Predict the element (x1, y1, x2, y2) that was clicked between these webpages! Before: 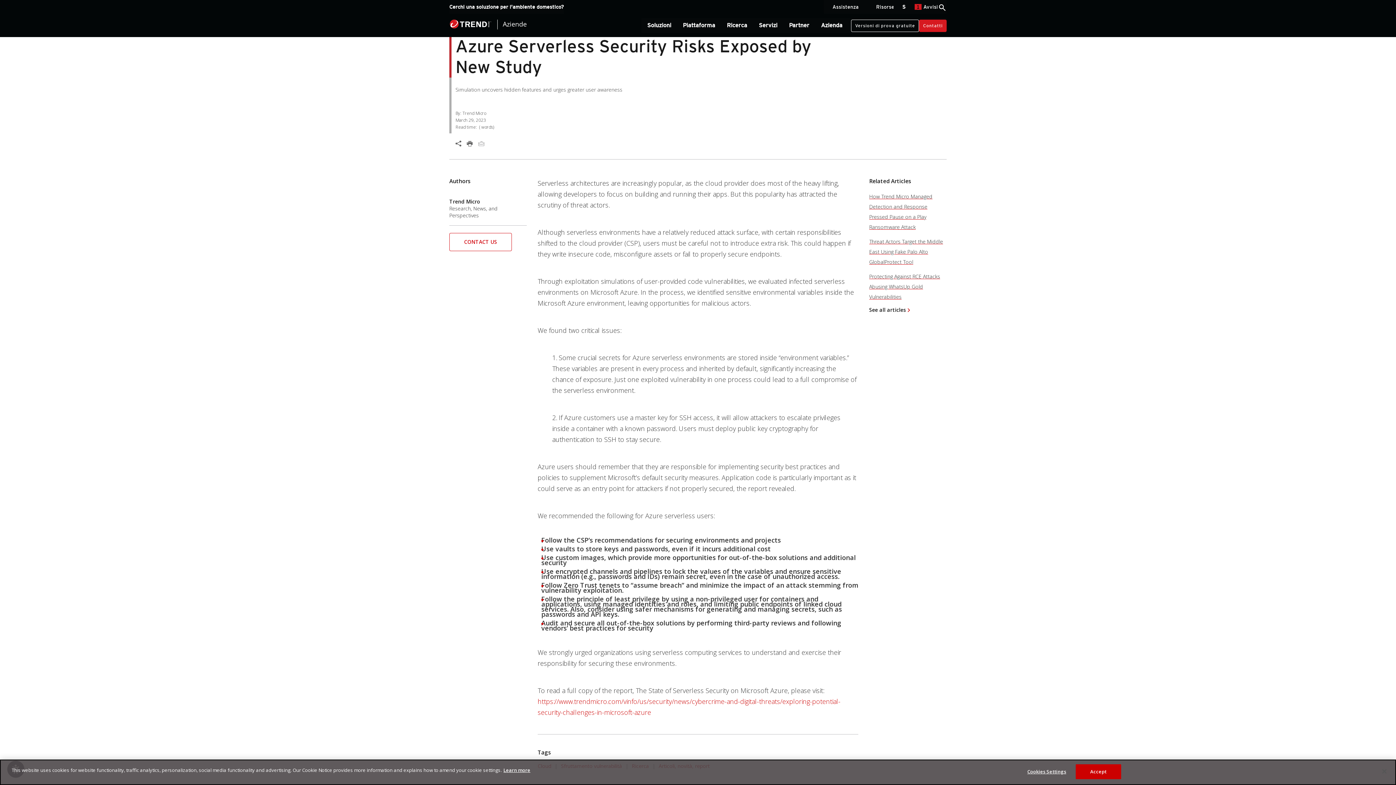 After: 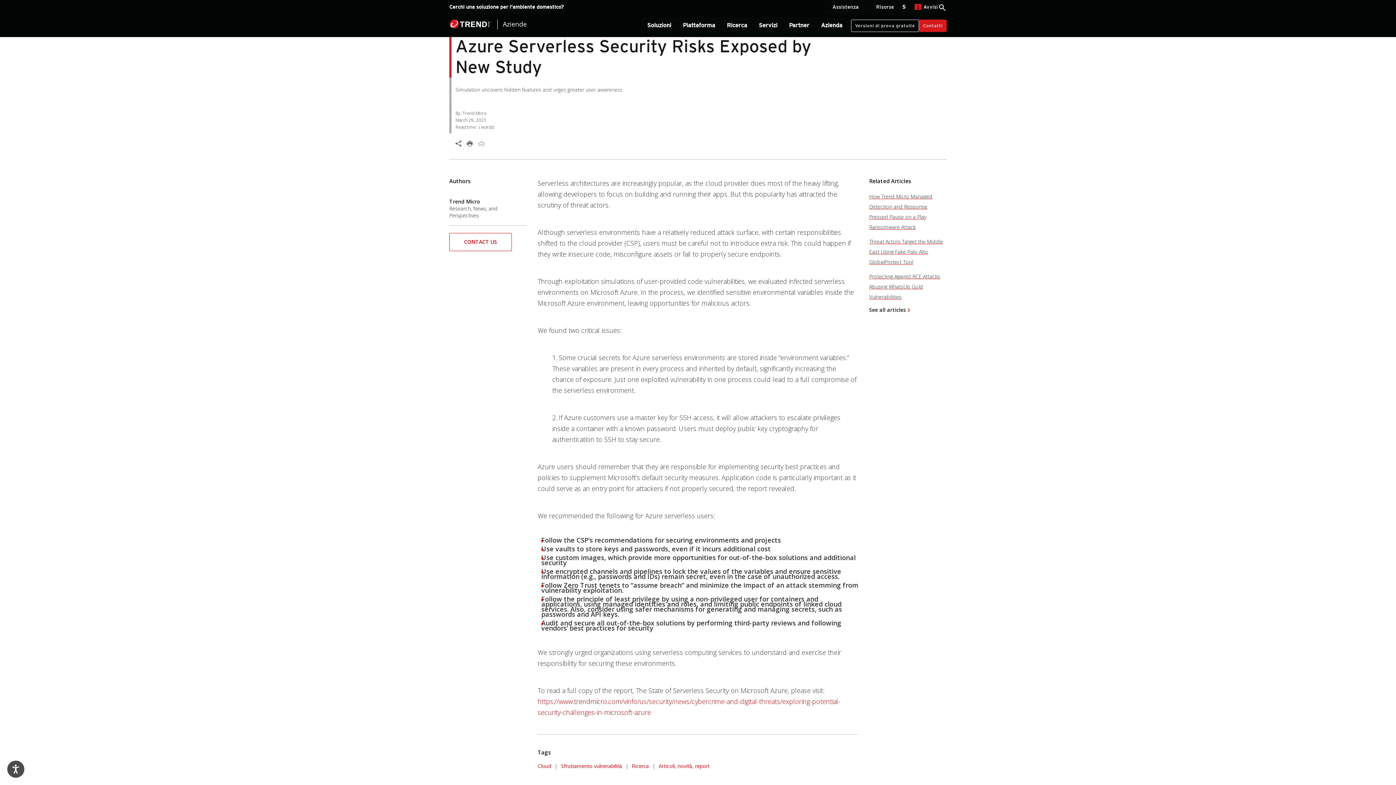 Action: label: Close bbox: (1376, 763, 1392, 779)